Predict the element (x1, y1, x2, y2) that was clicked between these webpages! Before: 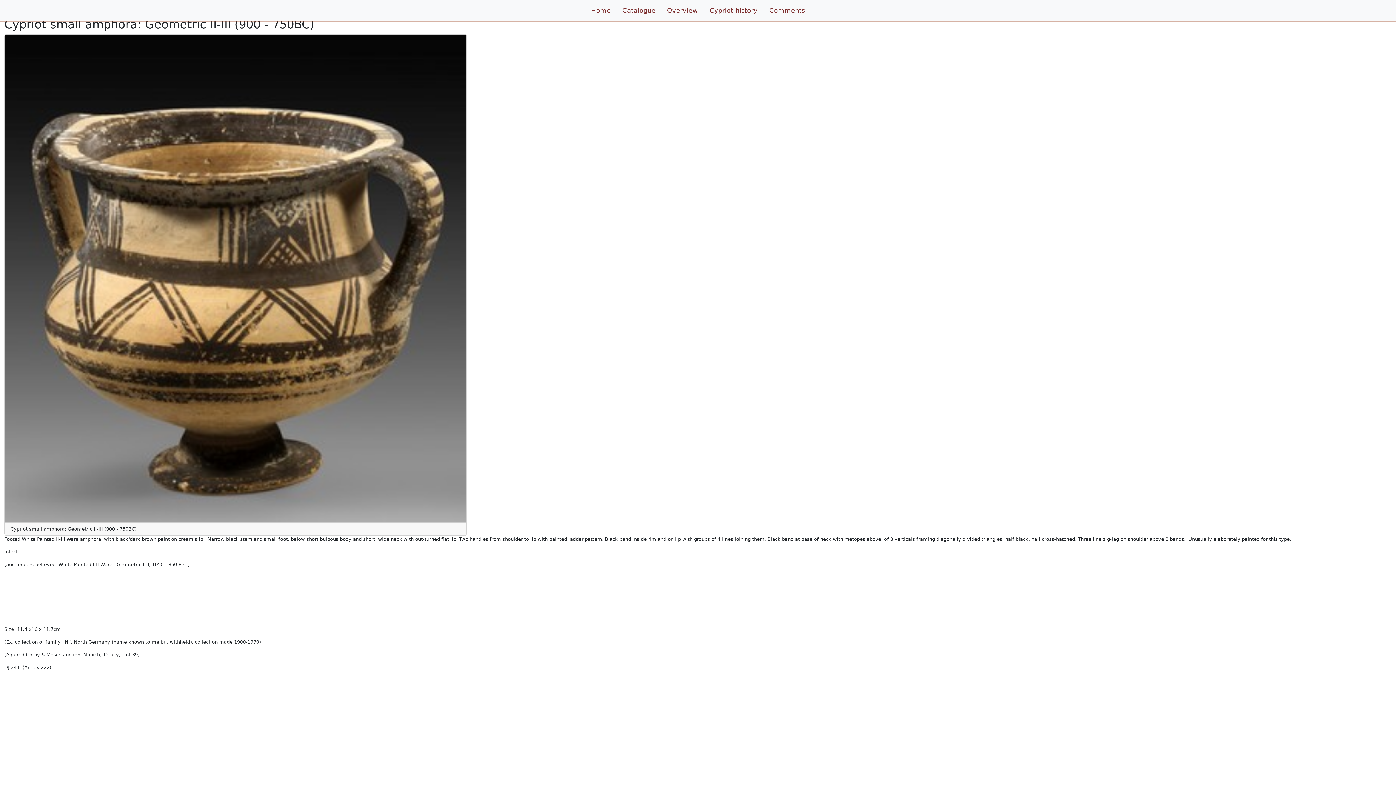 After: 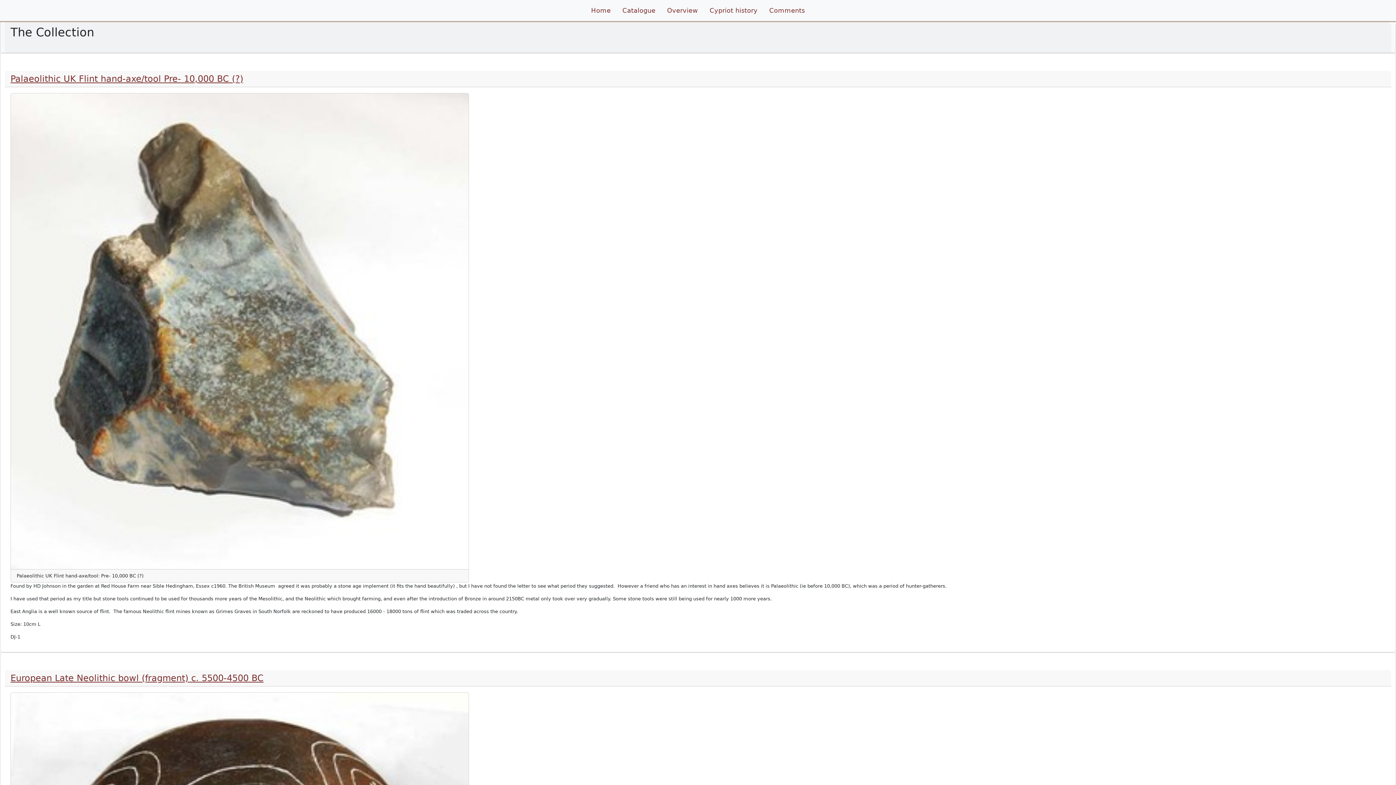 Action: bbox: (616, 2, 661, 18) label: Catalogue